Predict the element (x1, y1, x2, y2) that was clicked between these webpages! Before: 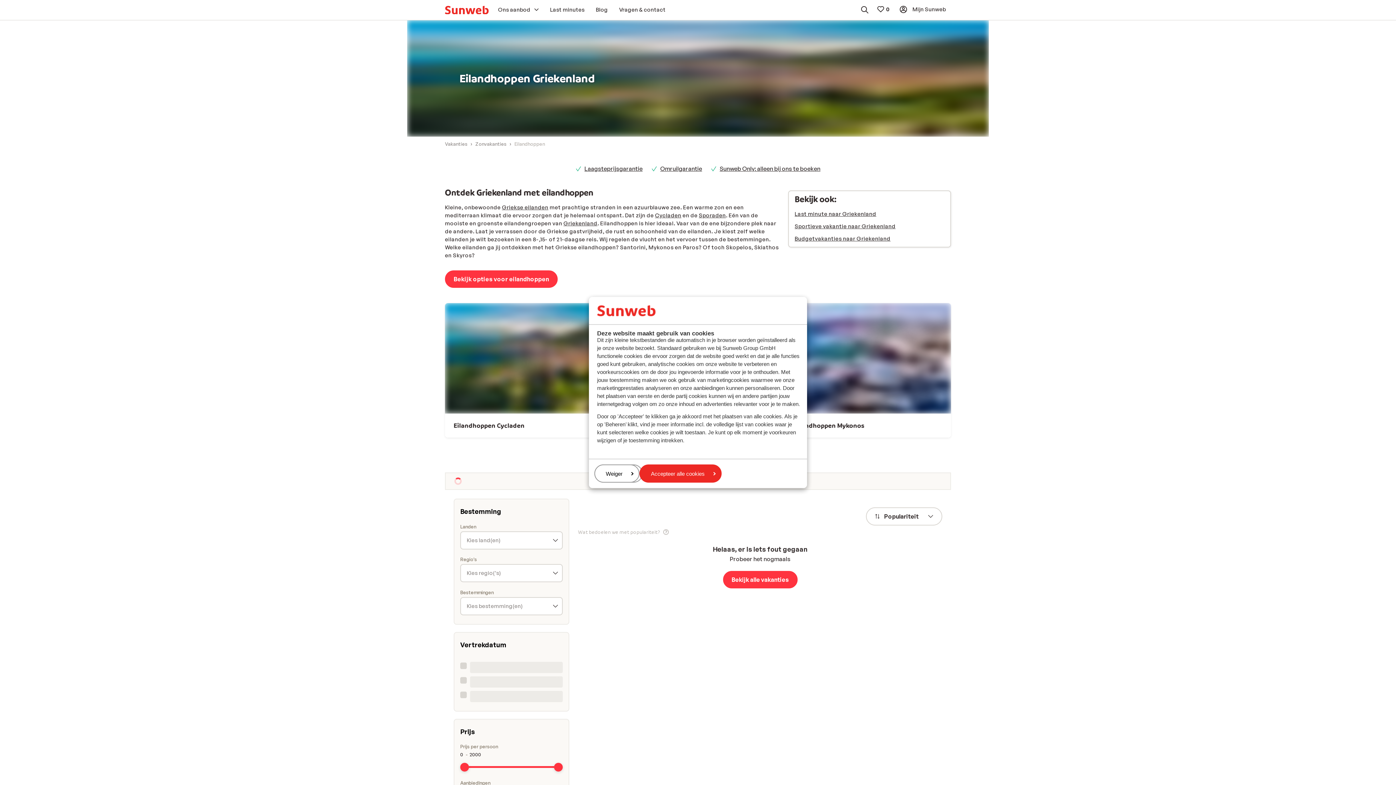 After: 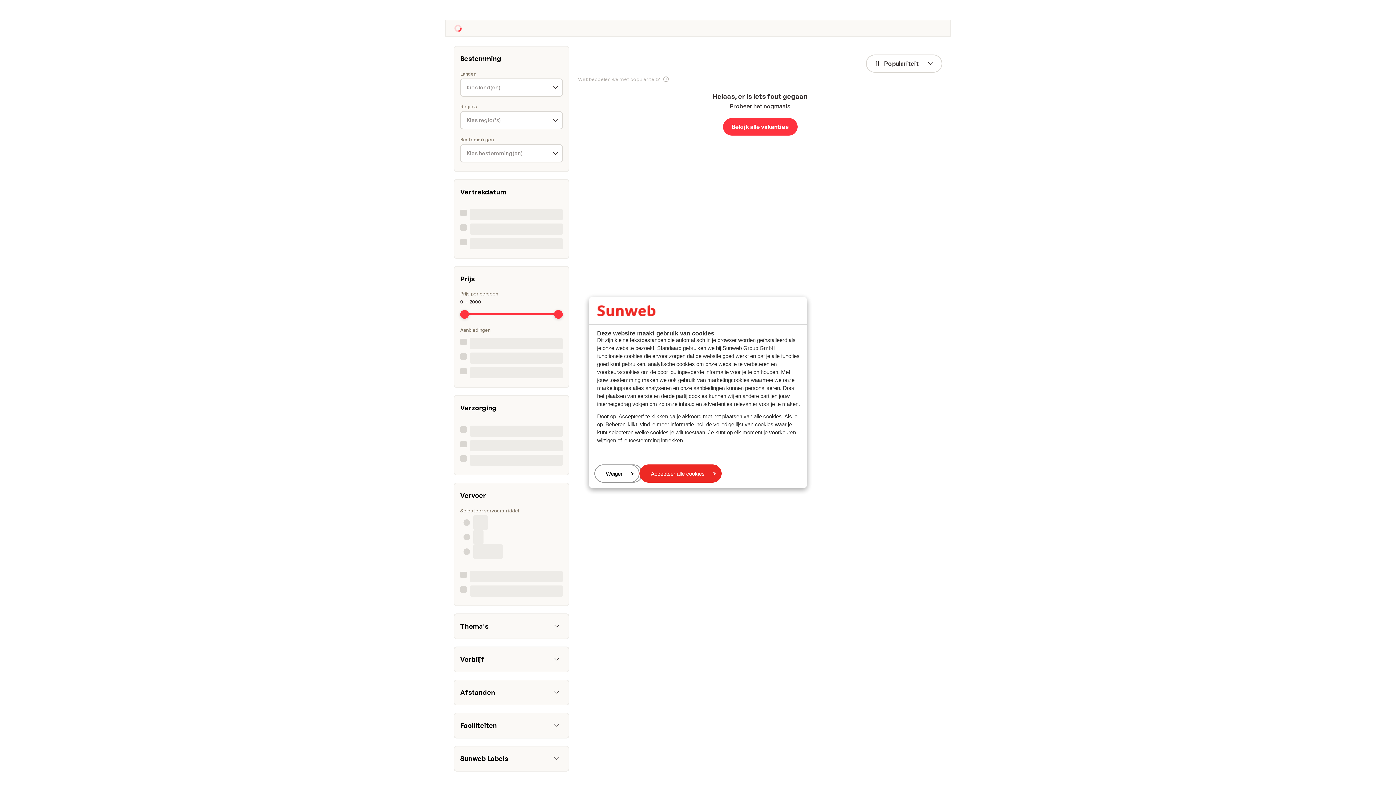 Action: bbox: (445, 244, 557, 261) label: Bekijk opties voor eilandhoppen